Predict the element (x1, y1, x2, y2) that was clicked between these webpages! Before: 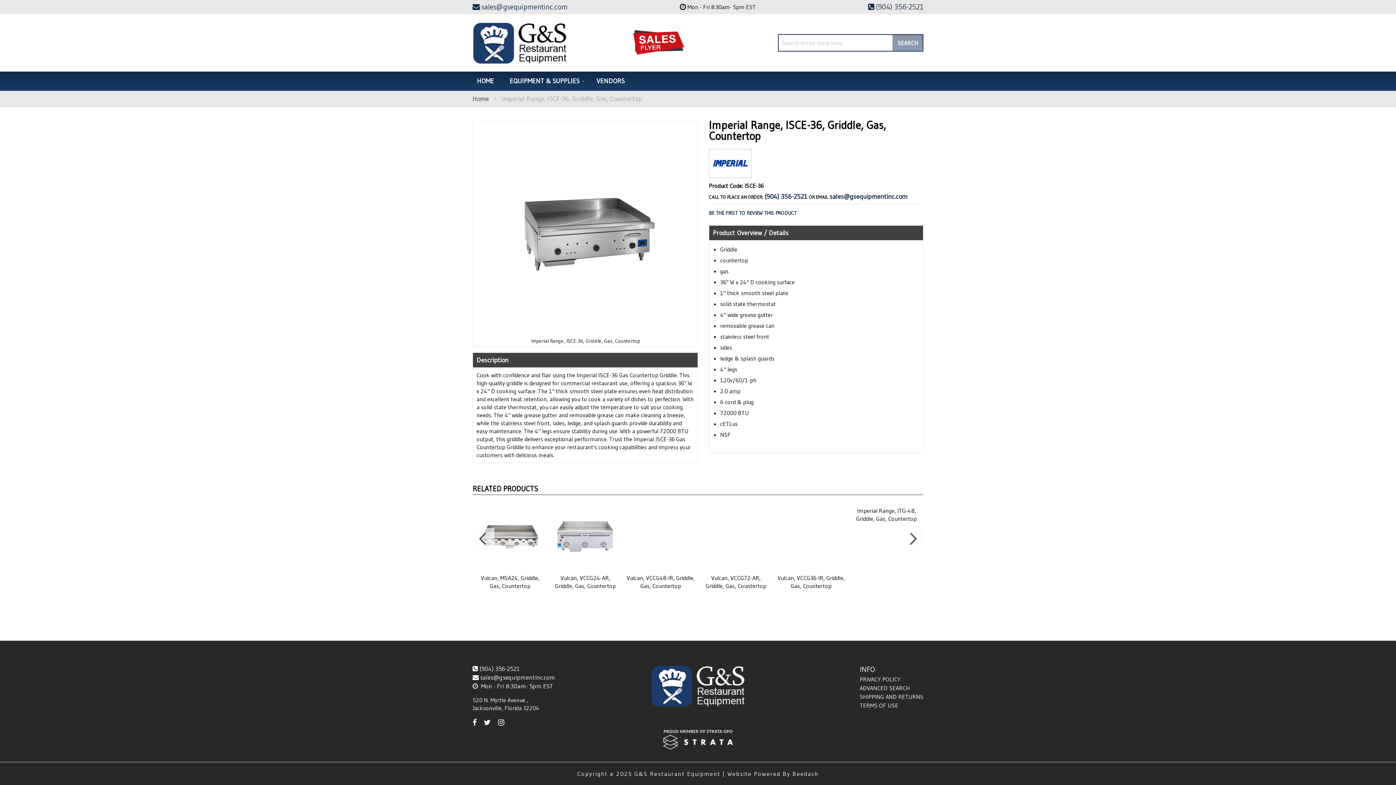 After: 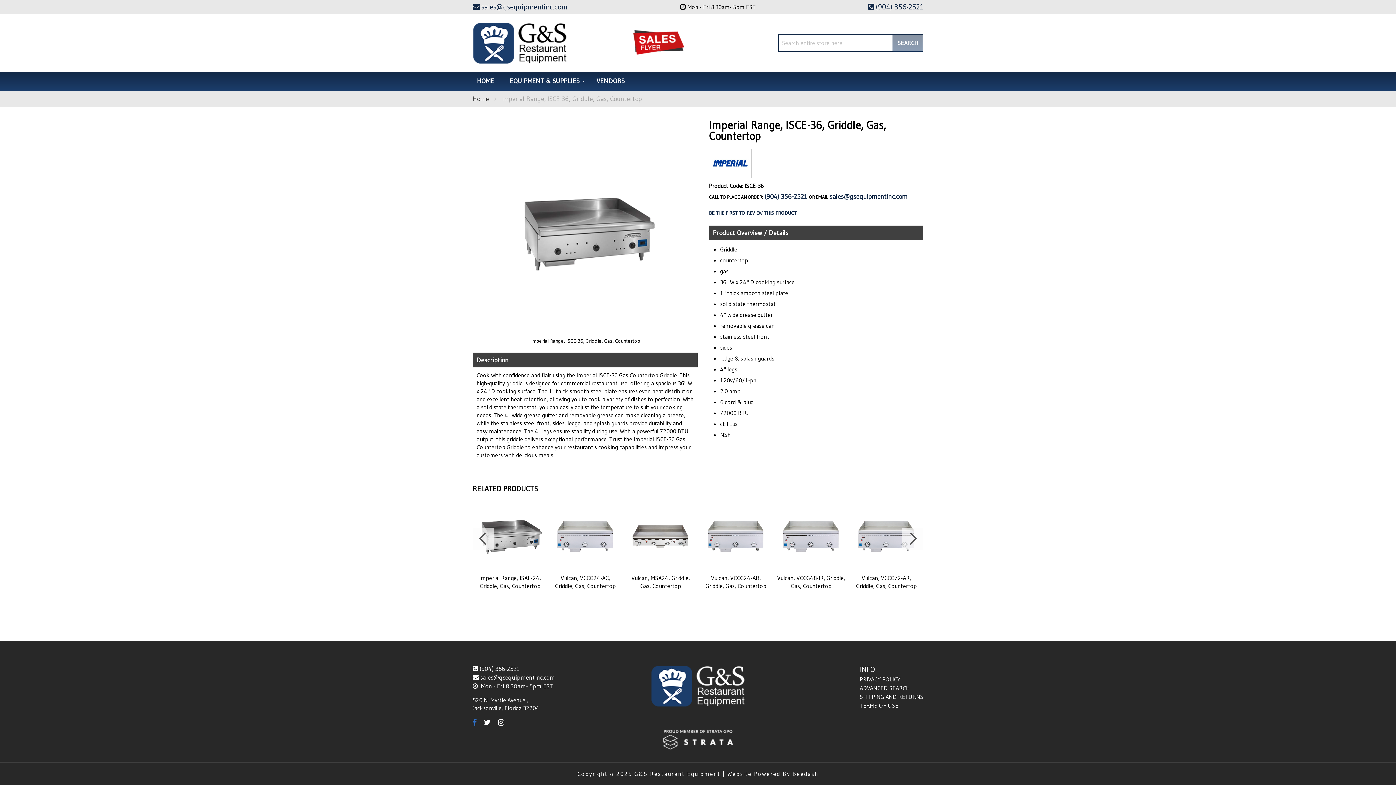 Action: bbox: (472, 718, 476, 727)